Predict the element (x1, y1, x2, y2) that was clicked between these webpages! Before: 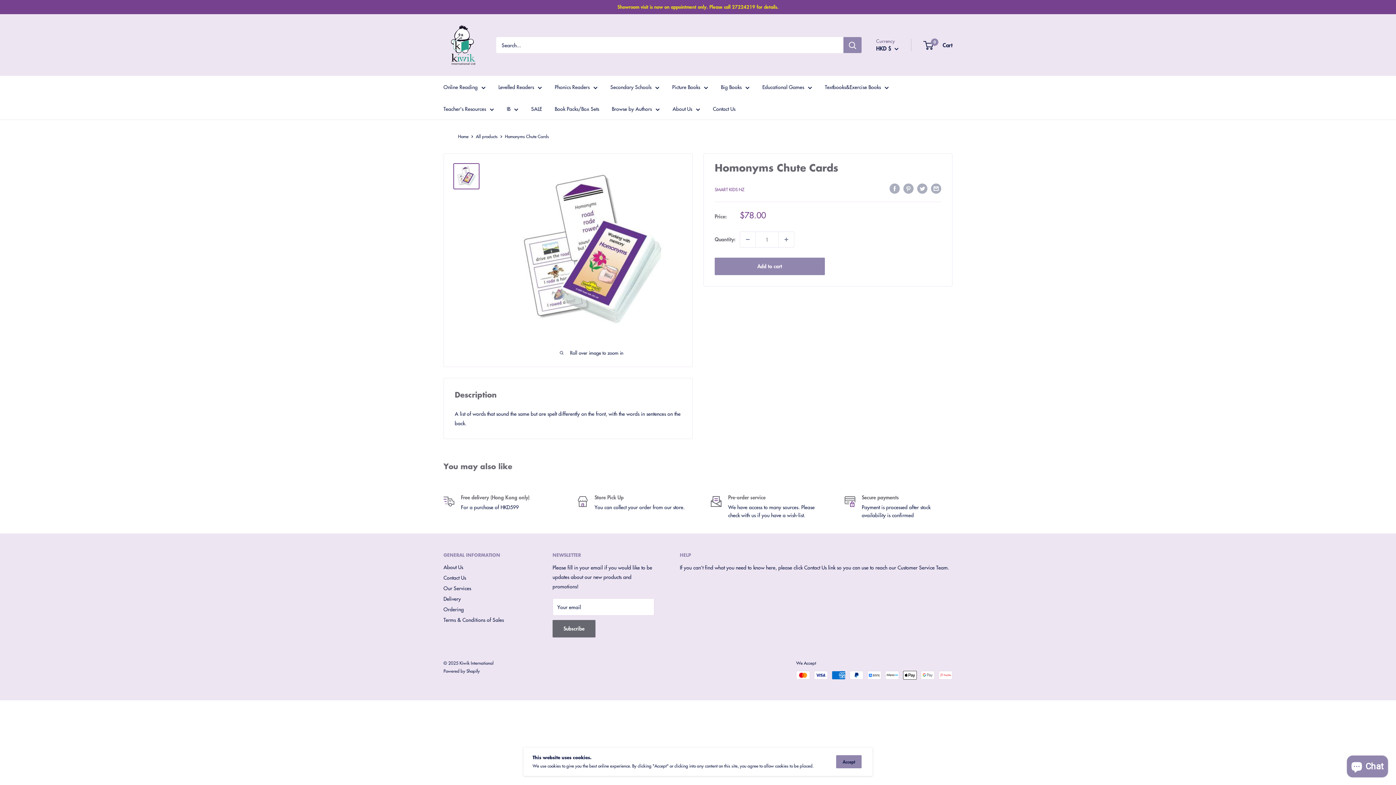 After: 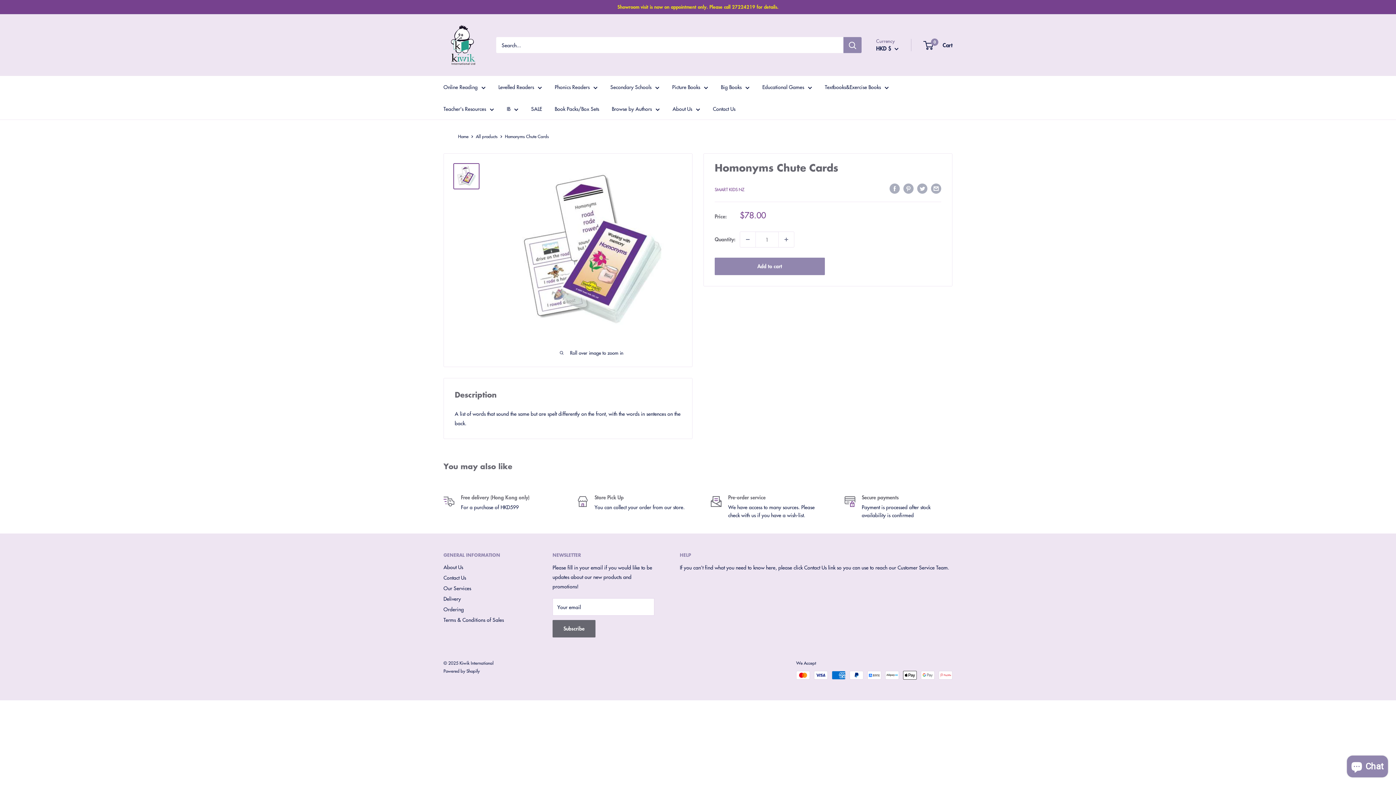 Action: bbox: (836, 755, 861, 768) label: Accept